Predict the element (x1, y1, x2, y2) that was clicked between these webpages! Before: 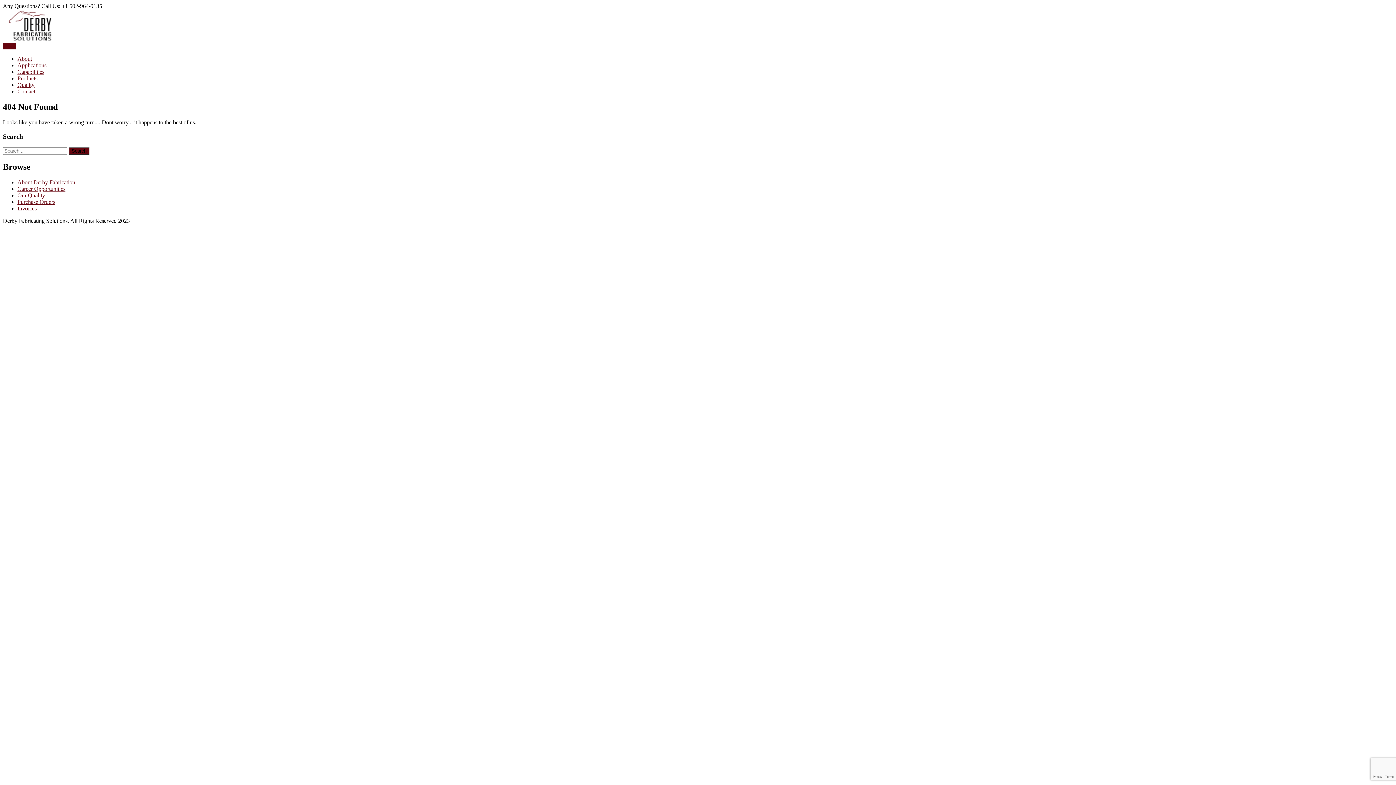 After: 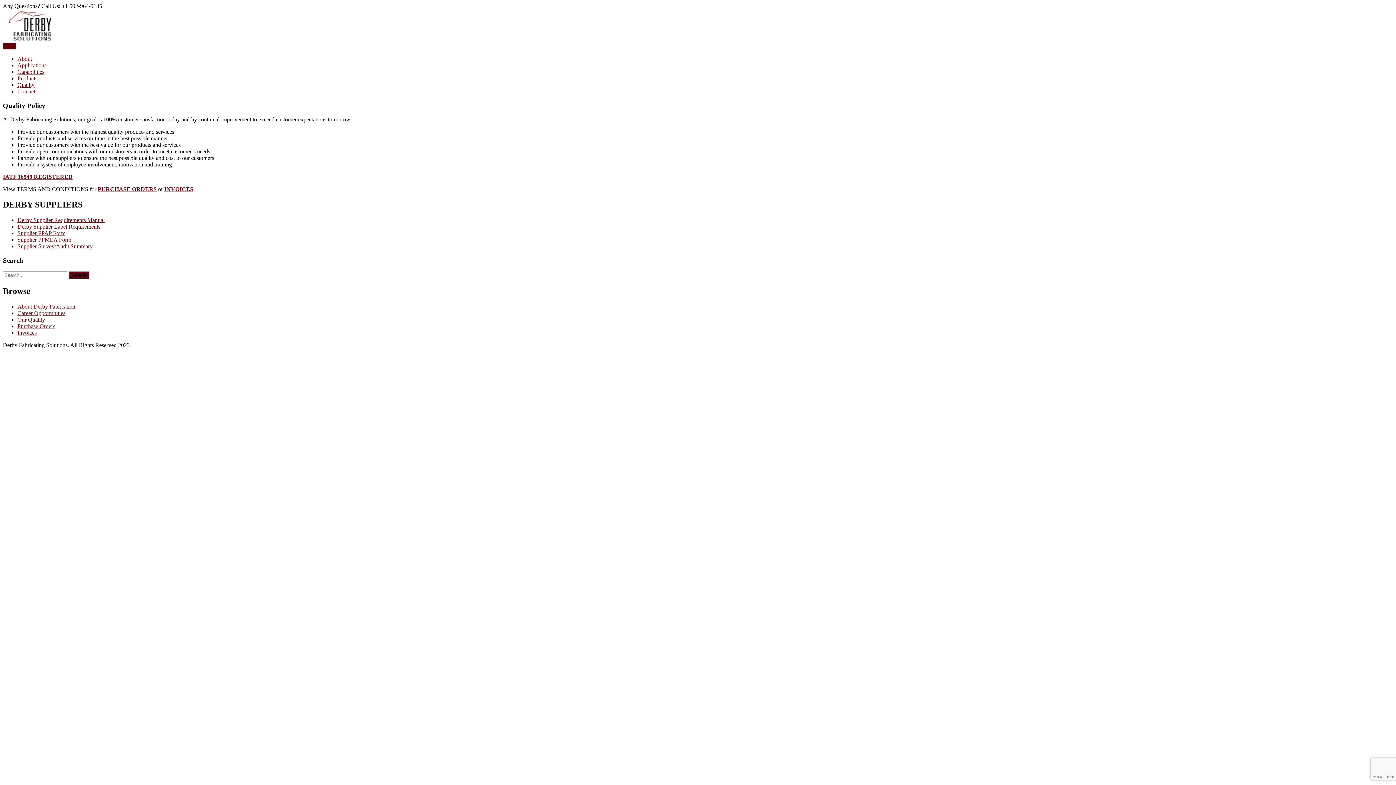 Action: bbox: (17, 81, 34, 88) label: Quality